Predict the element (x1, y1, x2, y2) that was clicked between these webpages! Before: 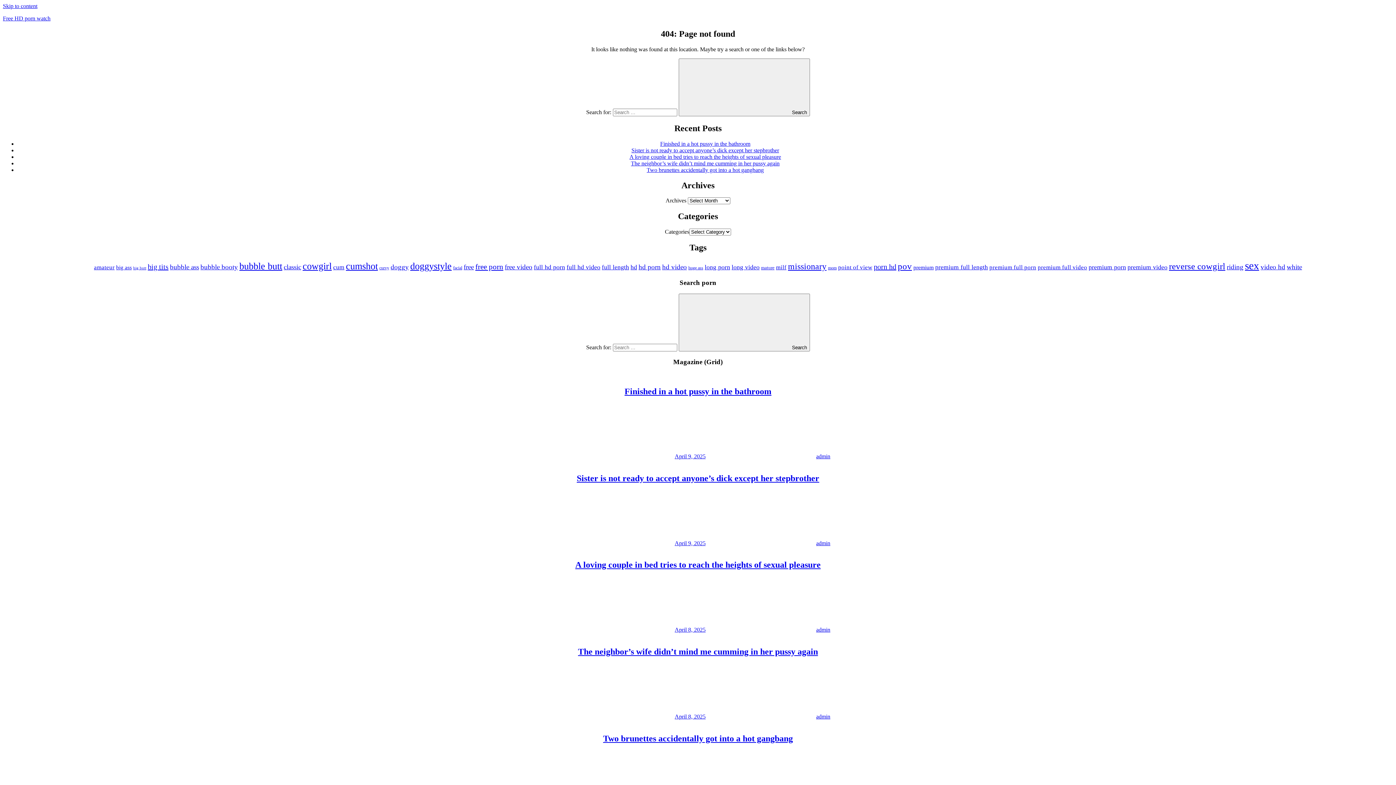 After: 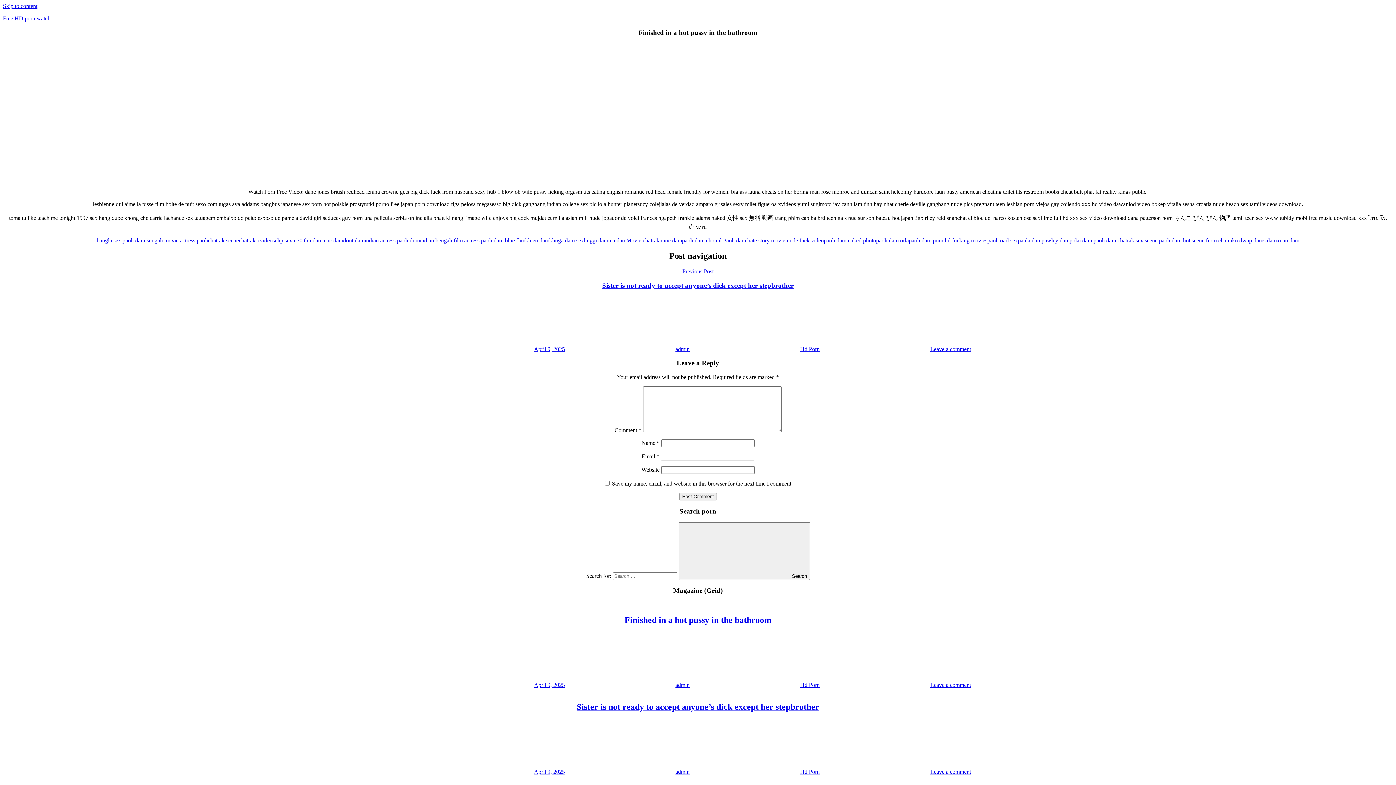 Action: label: April 9, 2025 bbox: (674, 453, 705, 459)